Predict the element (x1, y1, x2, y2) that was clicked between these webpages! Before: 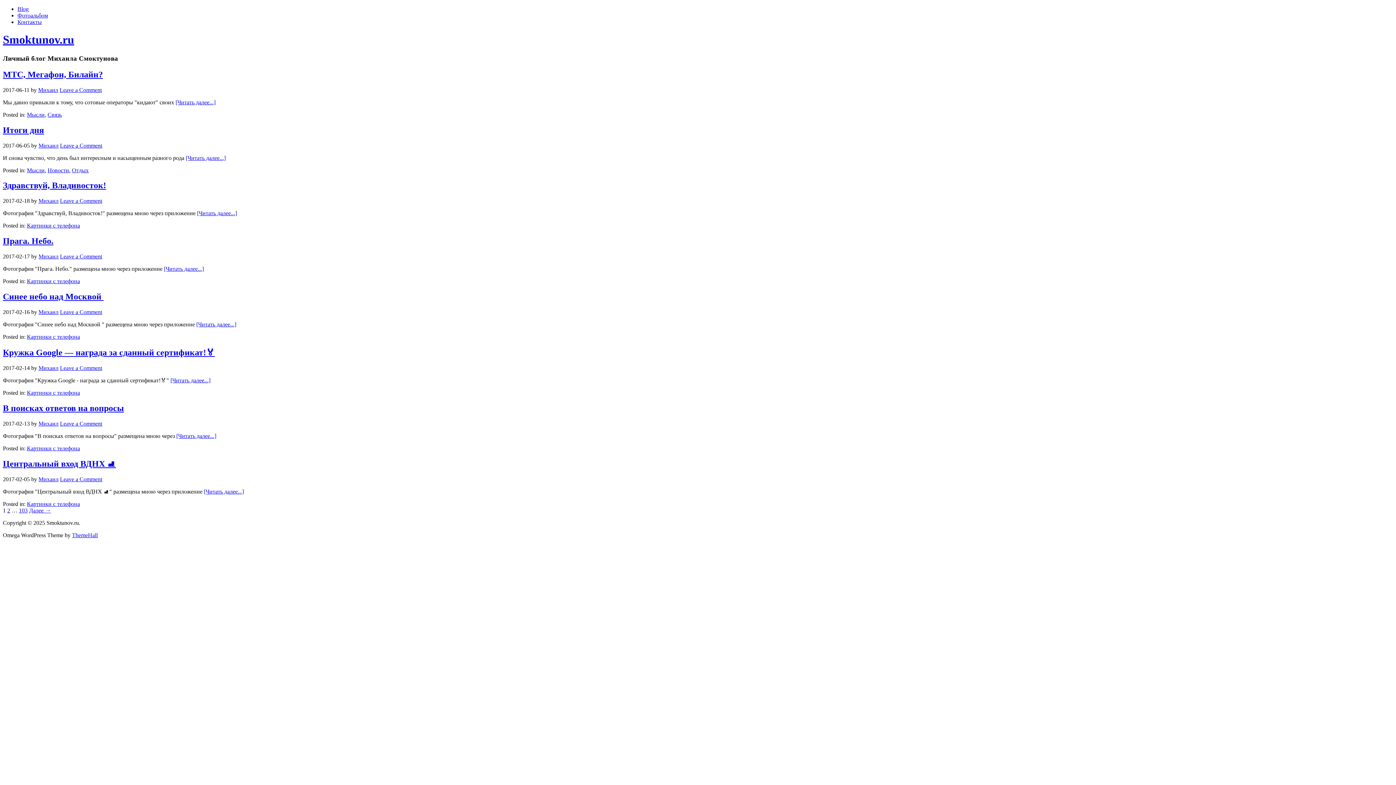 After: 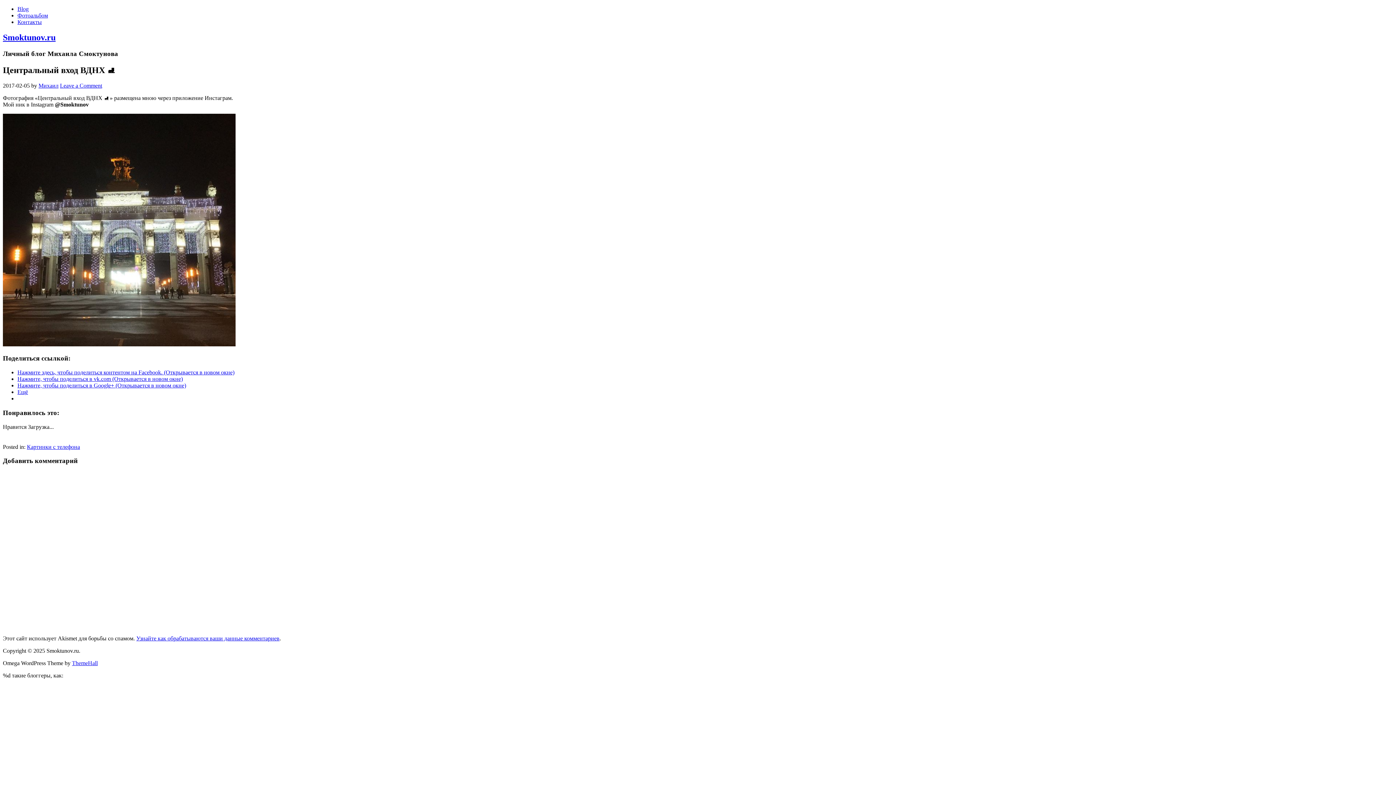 Action: bbox: (2, 459, 116, 468) label: Центральный вход ВДНХ ⛸